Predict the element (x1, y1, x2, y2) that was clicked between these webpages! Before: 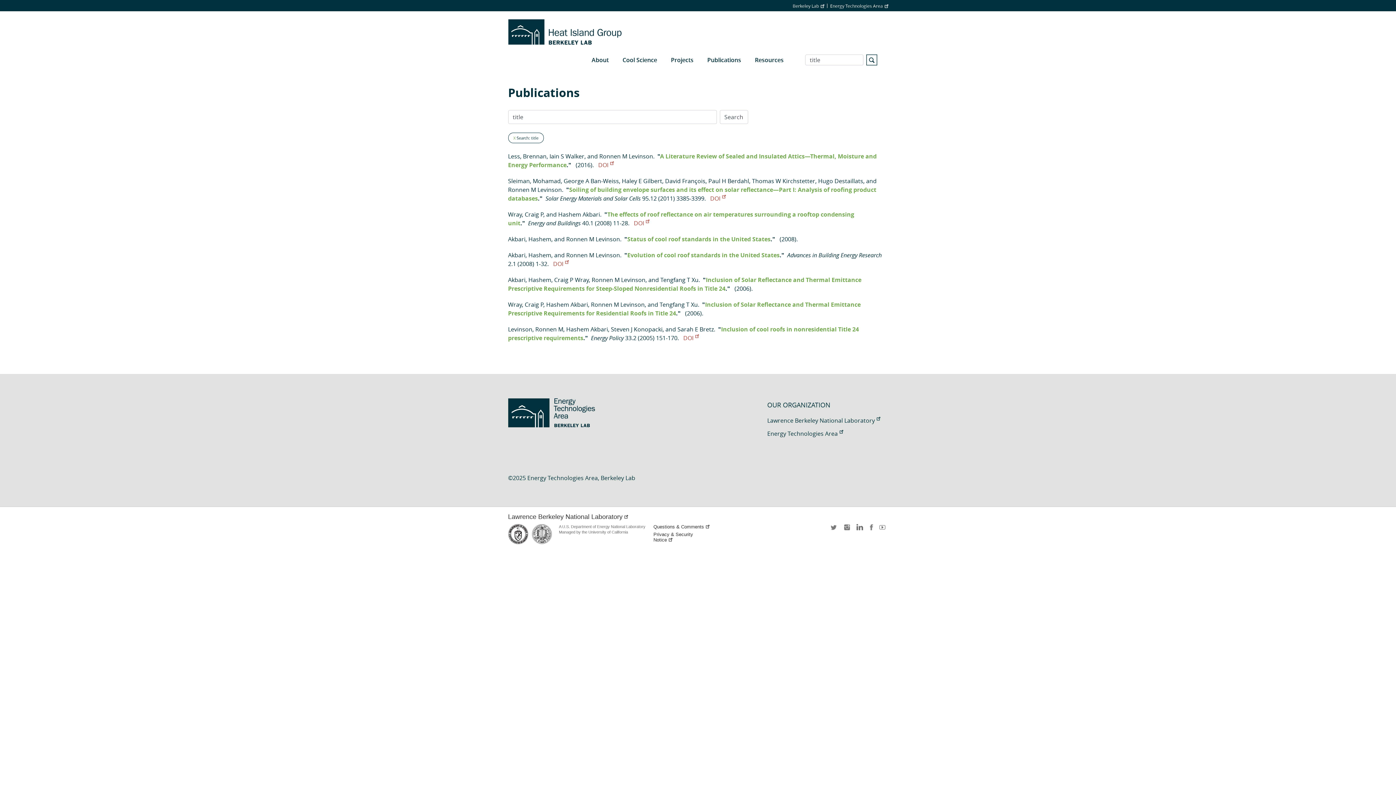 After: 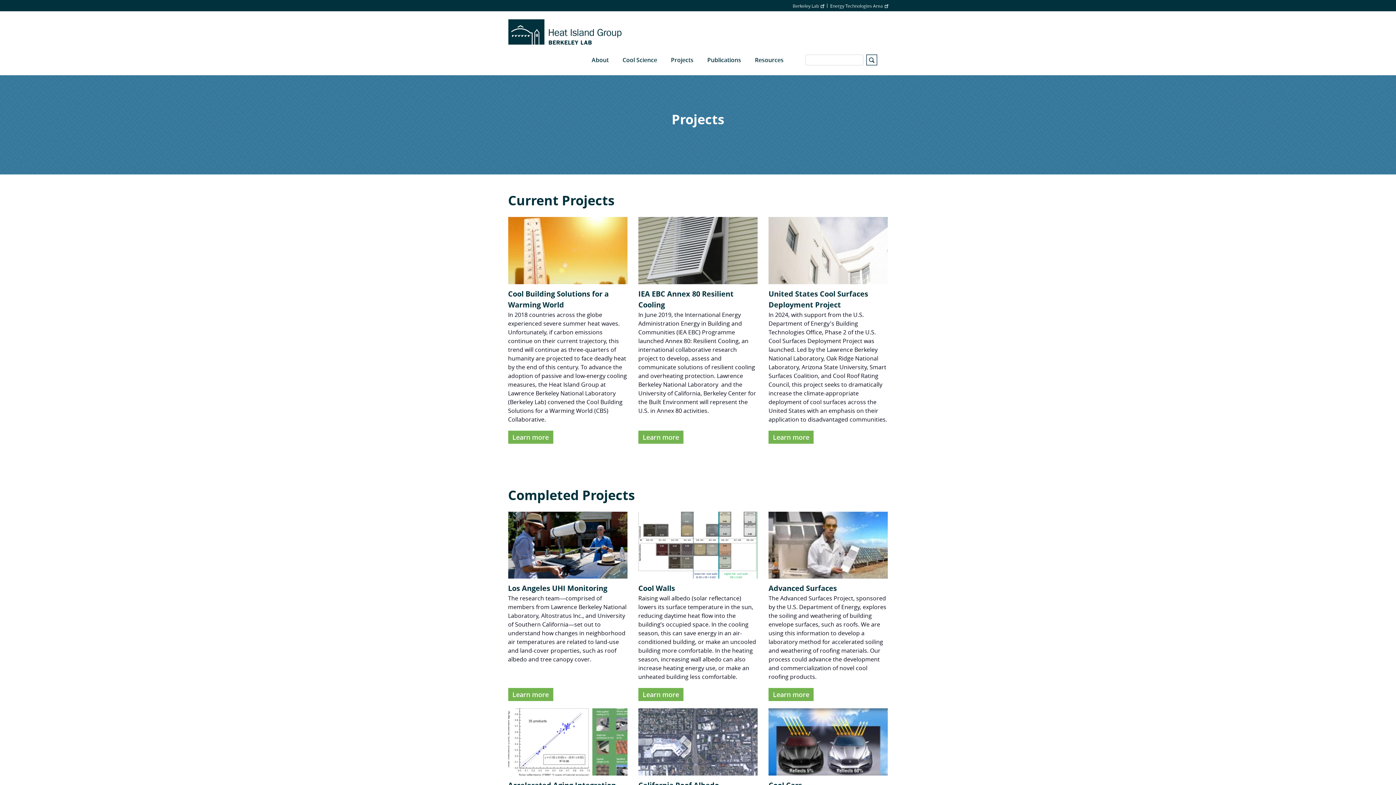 Action: bbox: (664, 44, 700, 75) label: Projects